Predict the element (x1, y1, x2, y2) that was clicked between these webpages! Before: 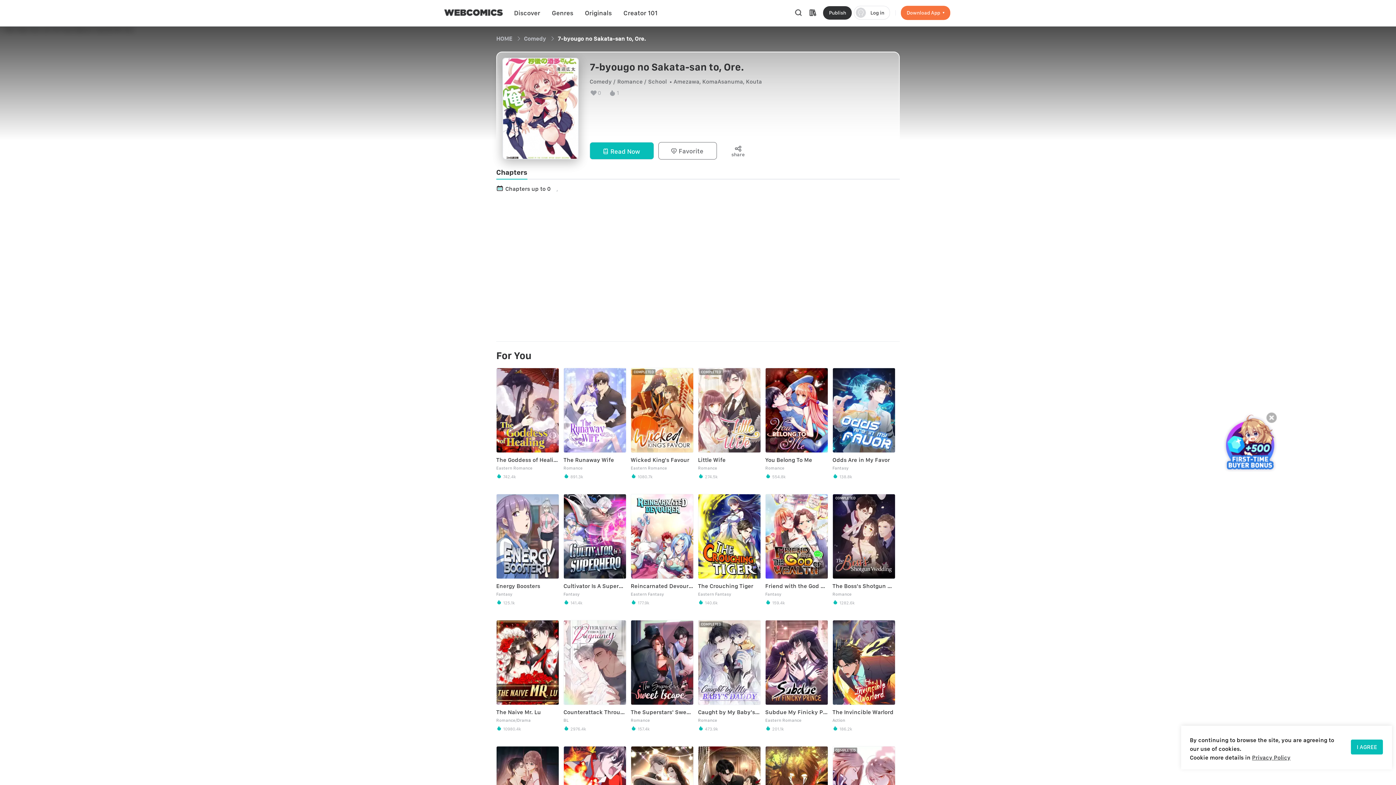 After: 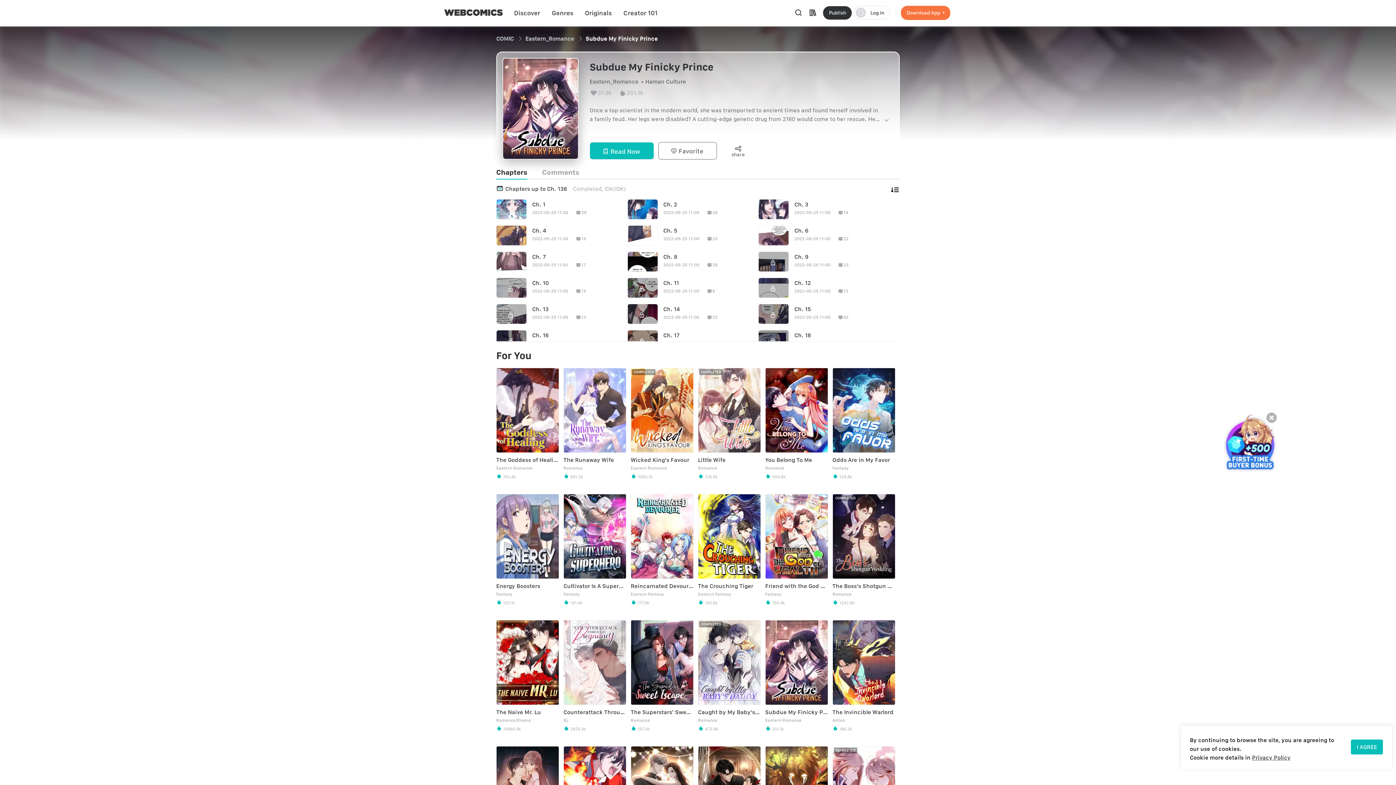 Action: label: Subdue My Finicky Prince

Eastern Romance

 201.1k bbox: (765, 620, 828, 731)